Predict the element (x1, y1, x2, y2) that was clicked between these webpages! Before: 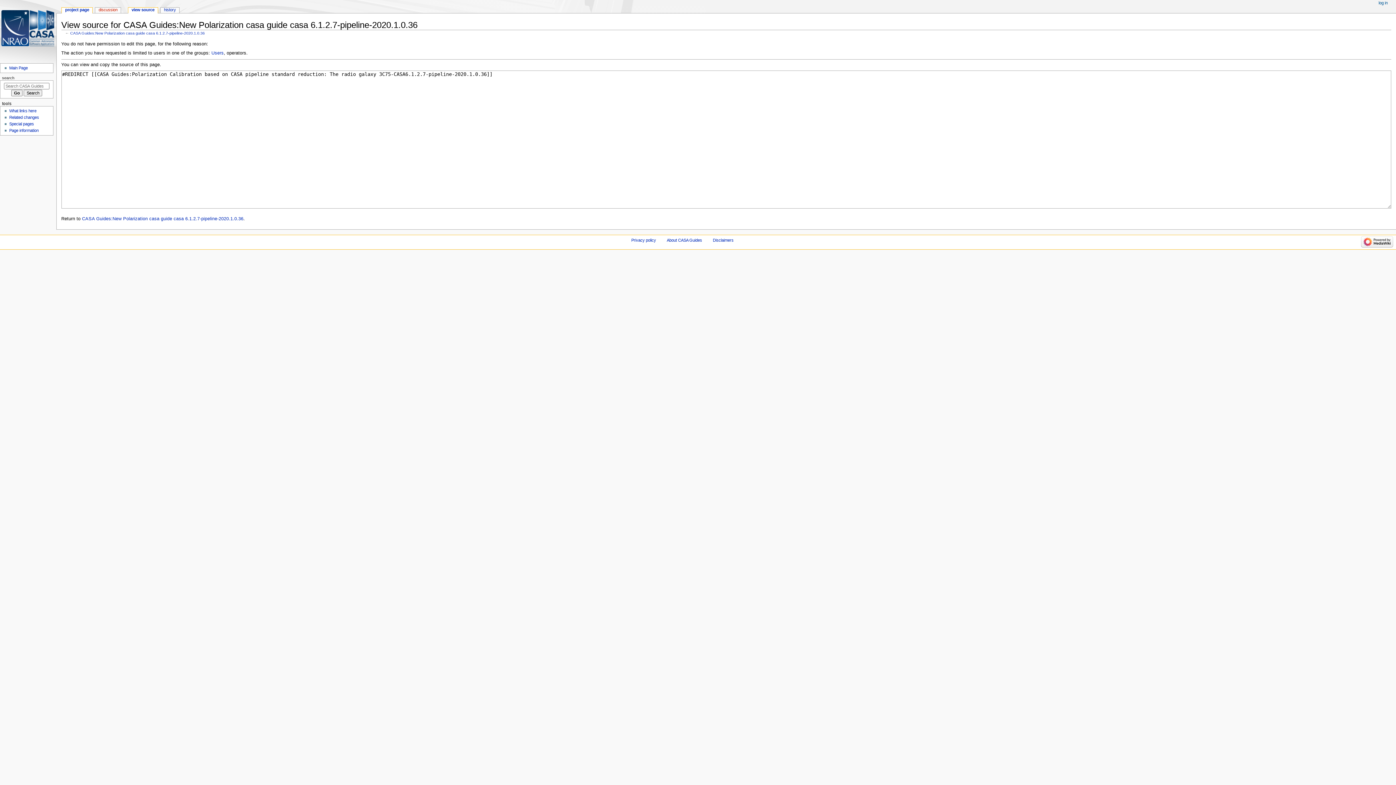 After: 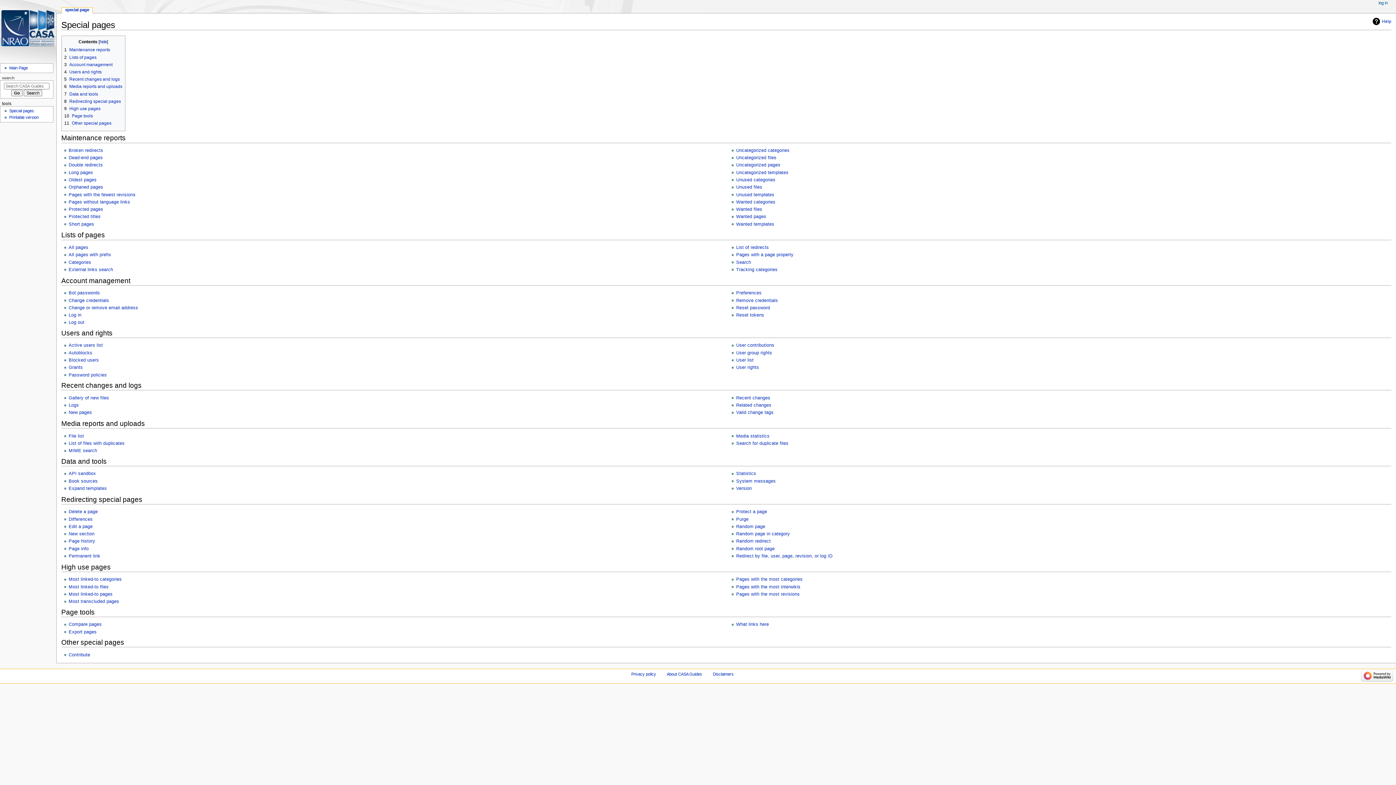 Action: label: Special pages bbox: (9, 121, 33, 126)